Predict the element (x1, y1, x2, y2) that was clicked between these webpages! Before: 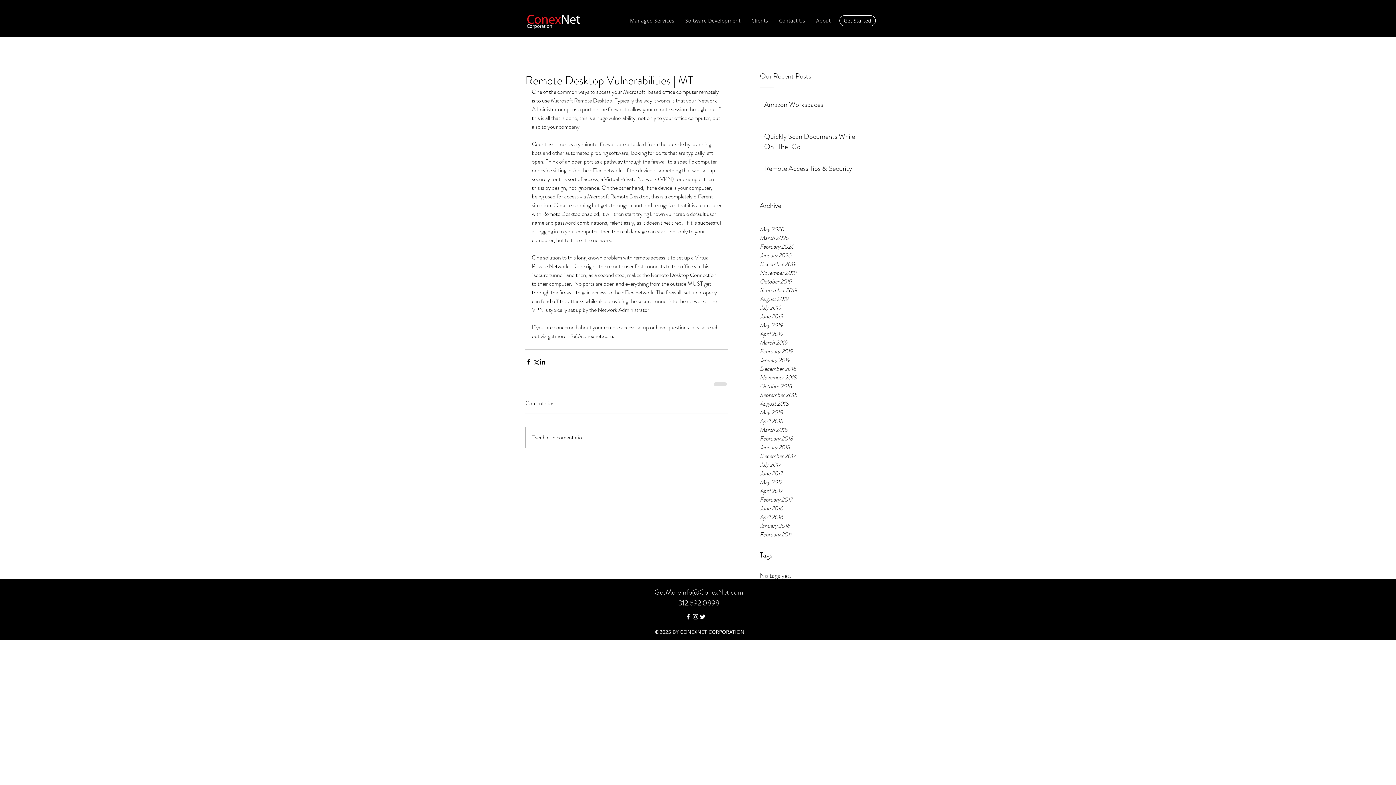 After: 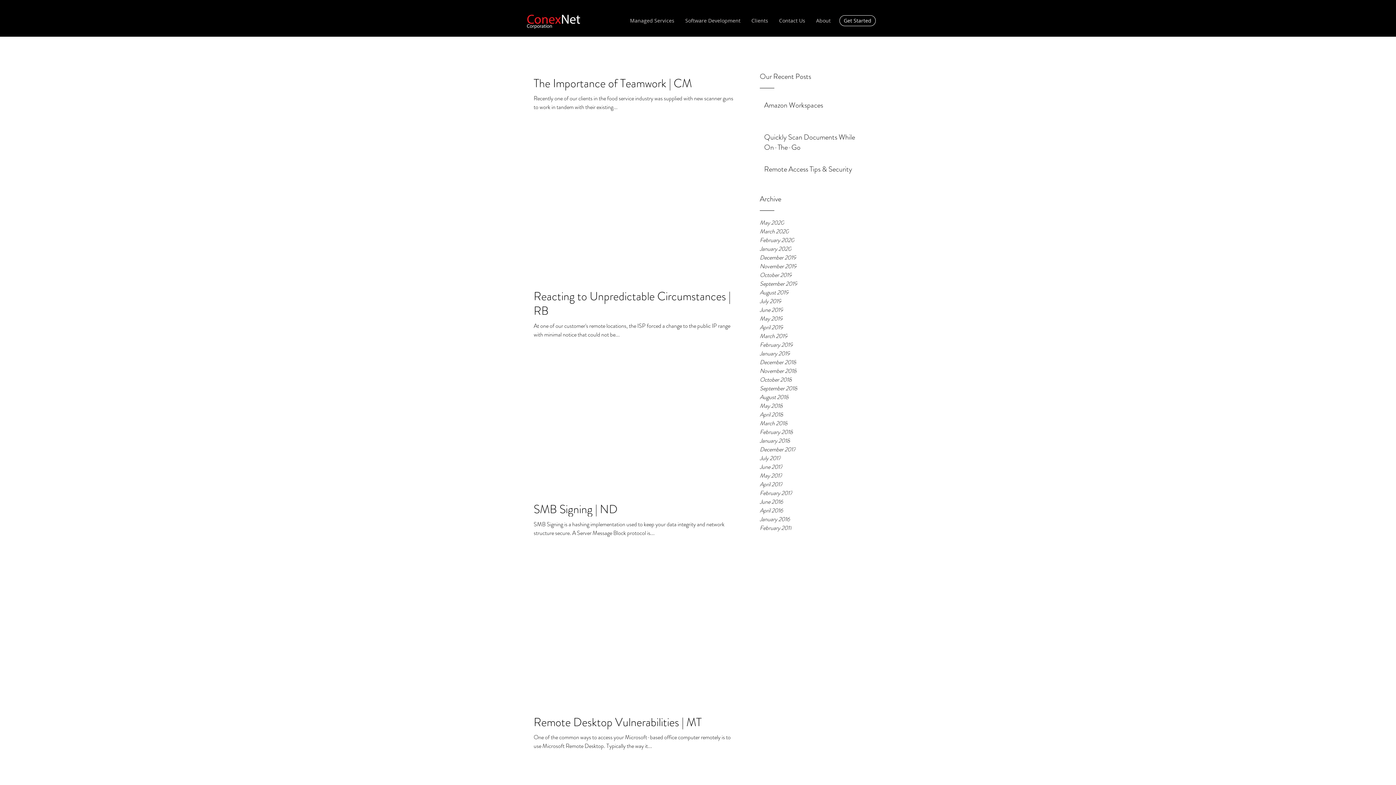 Action: bbox: (760, 303, 869, 312) label: July 2019